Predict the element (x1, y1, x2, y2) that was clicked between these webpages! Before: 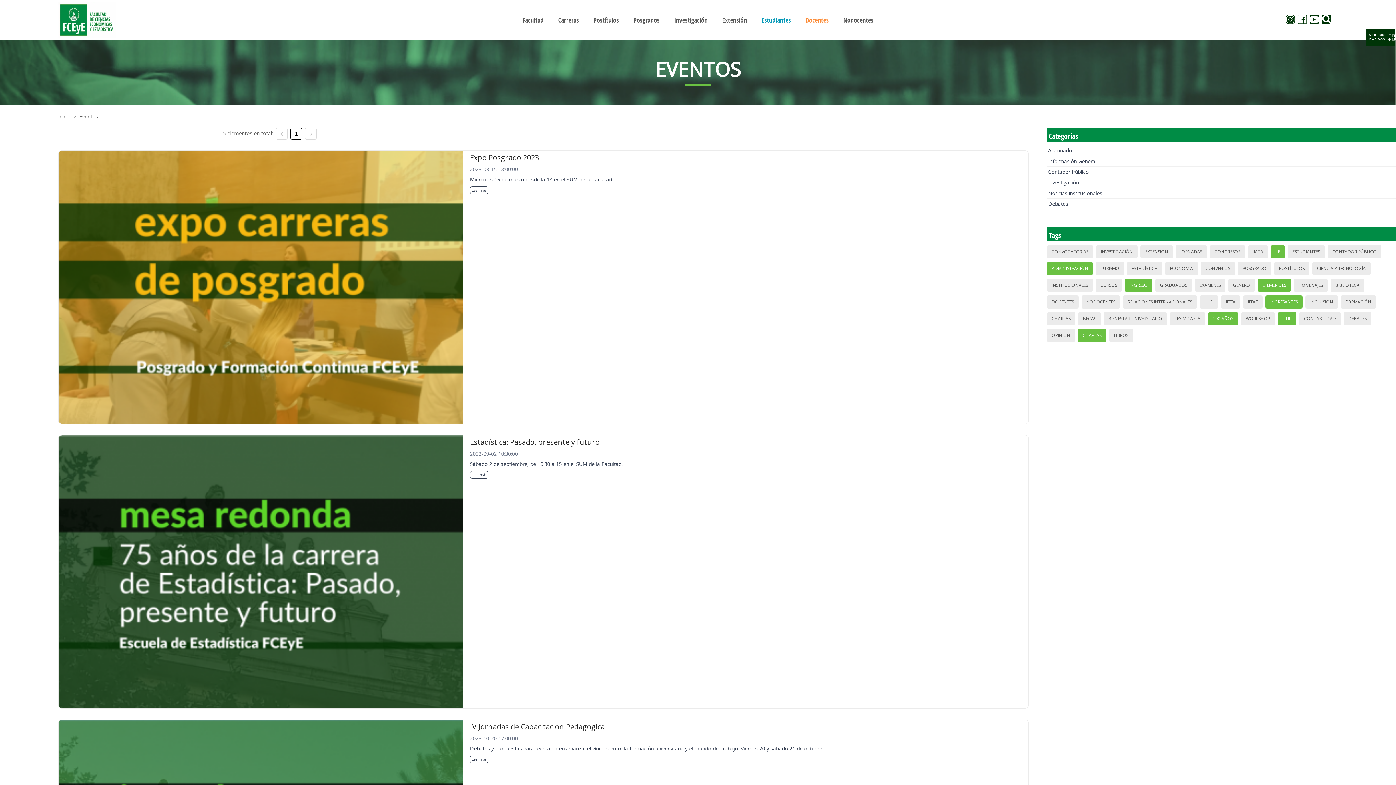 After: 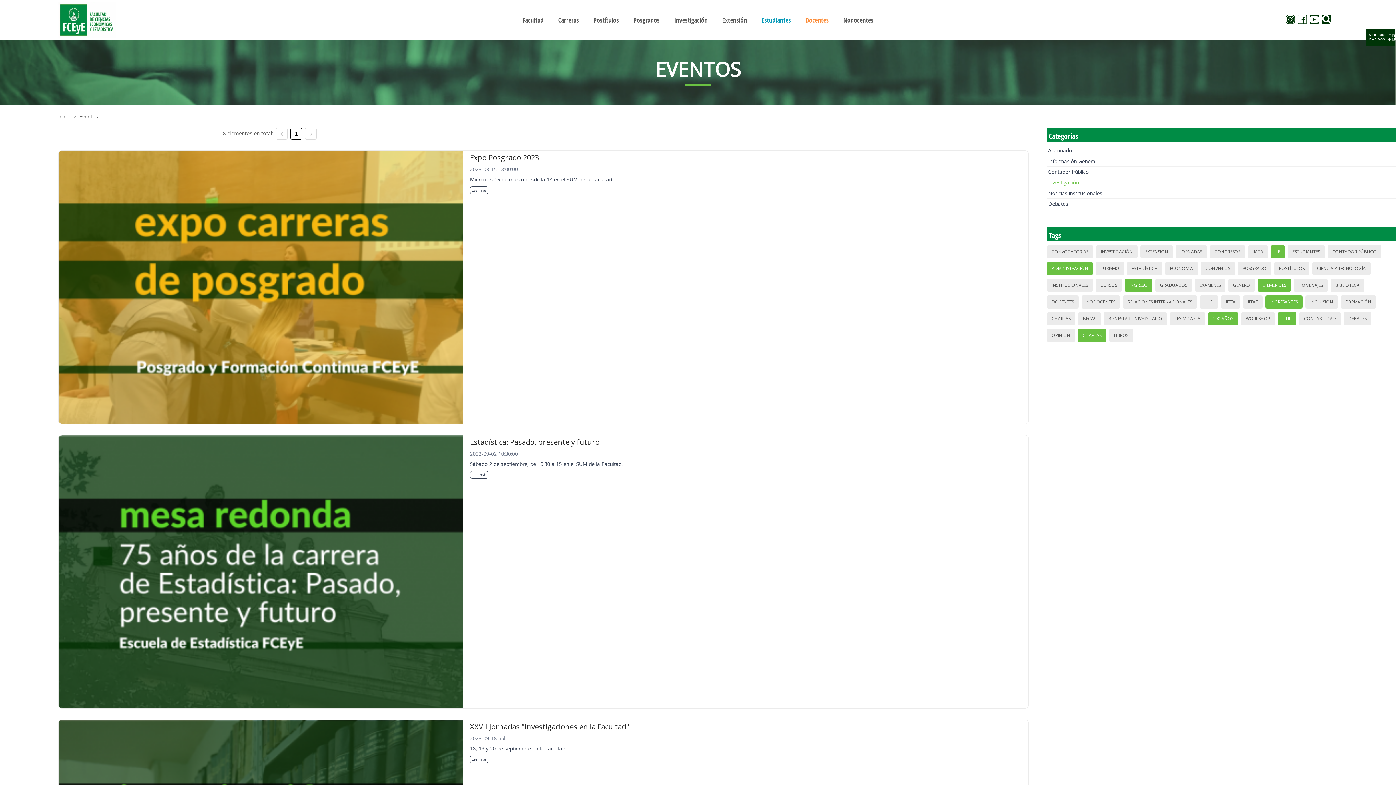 Action: bbox: (1048, 178, 1079, 186) label: Investigación